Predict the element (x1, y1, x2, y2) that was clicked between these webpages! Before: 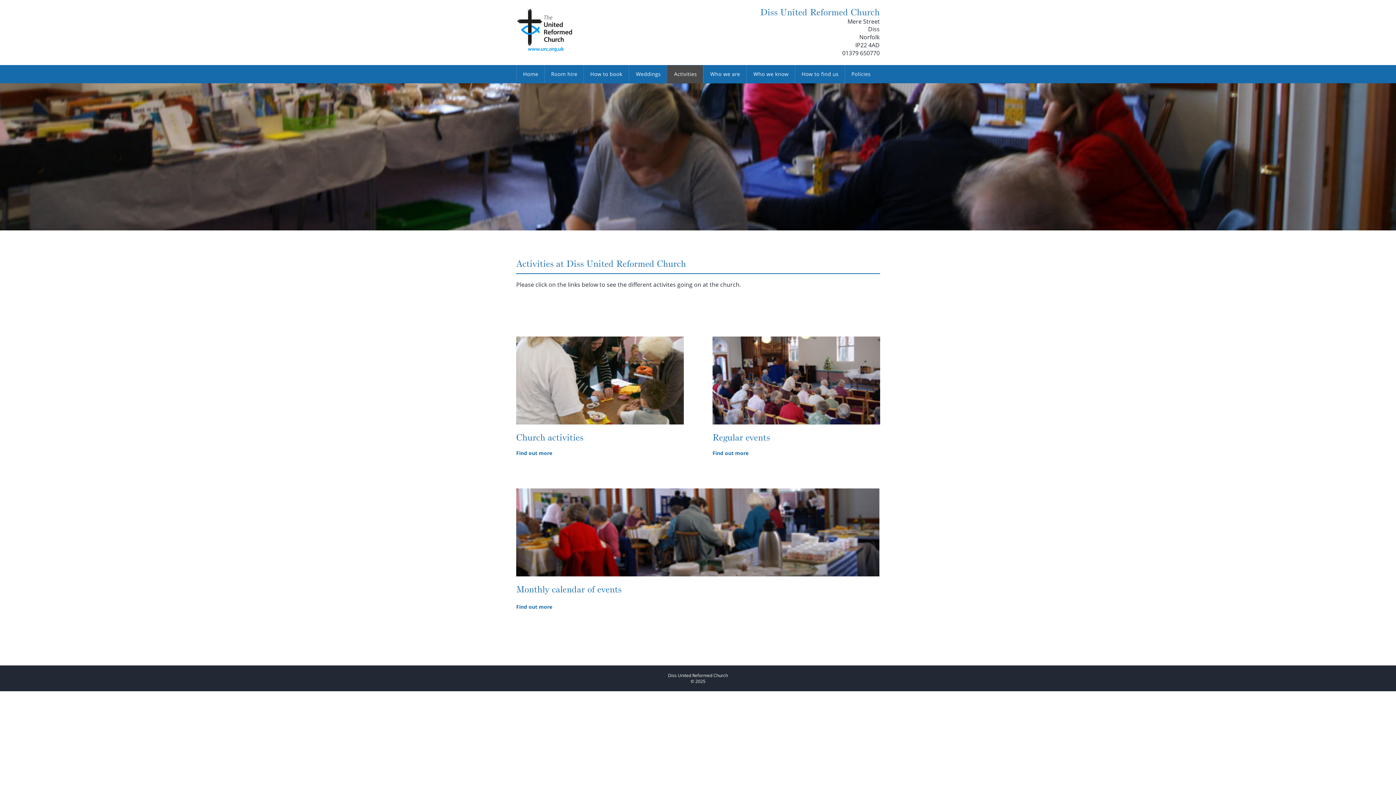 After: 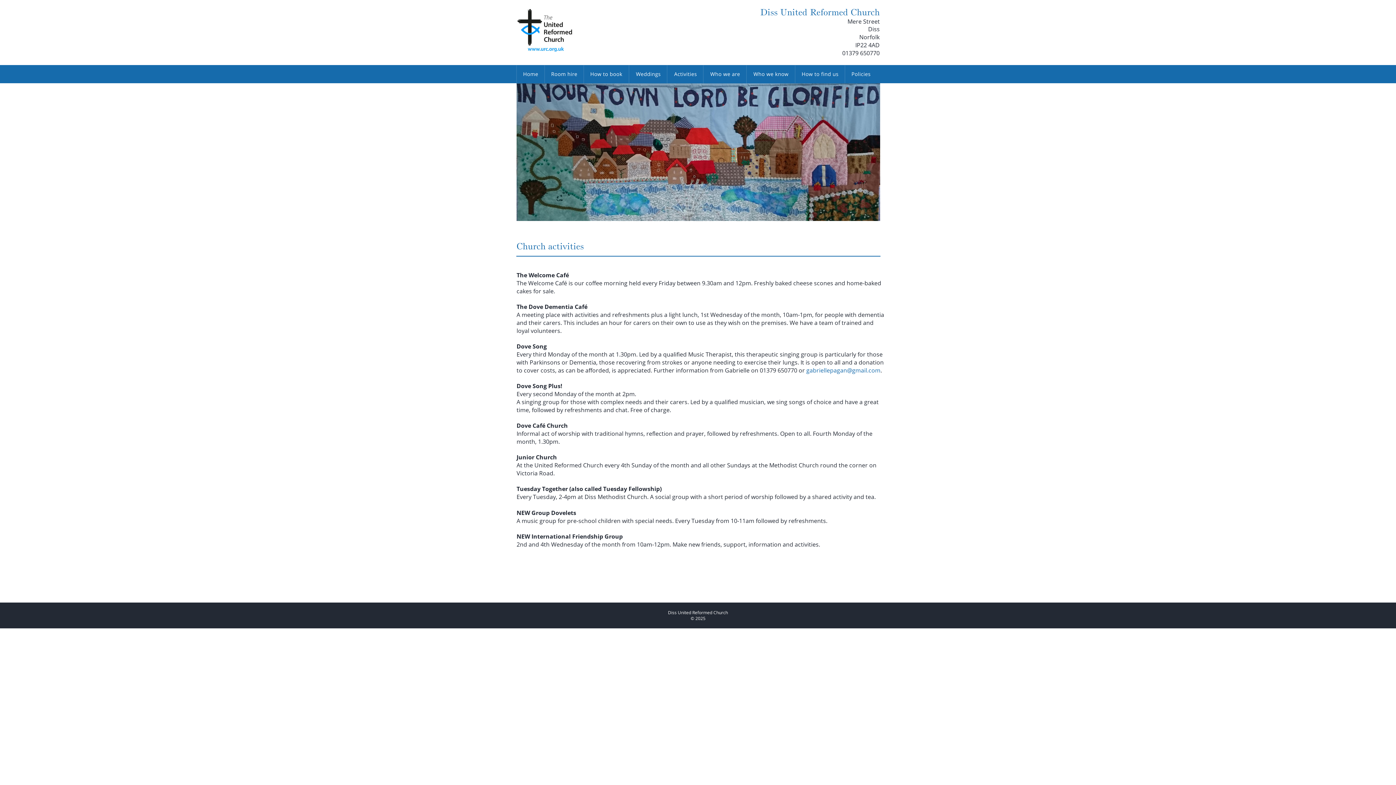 Action: bbox: (516, 432, 583, 442) label: Church activities